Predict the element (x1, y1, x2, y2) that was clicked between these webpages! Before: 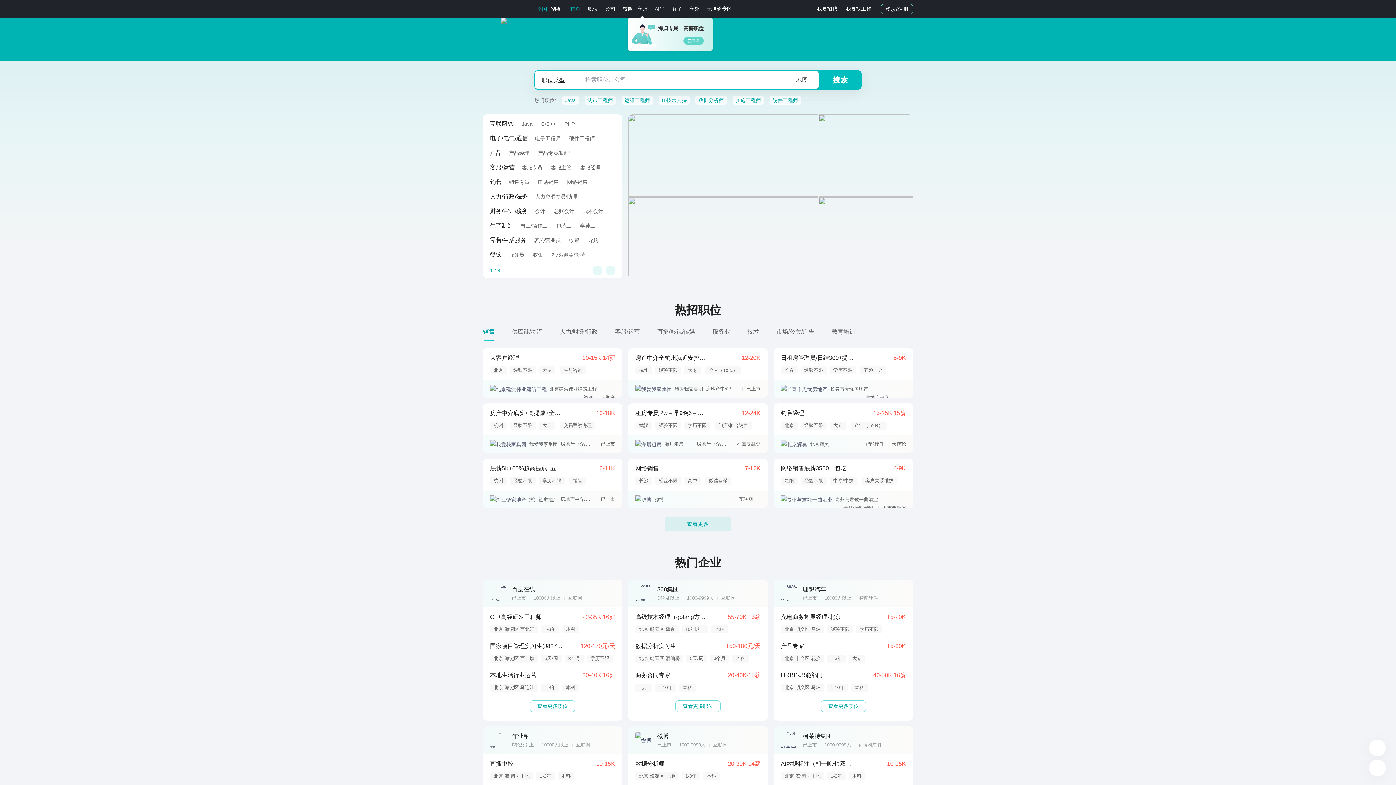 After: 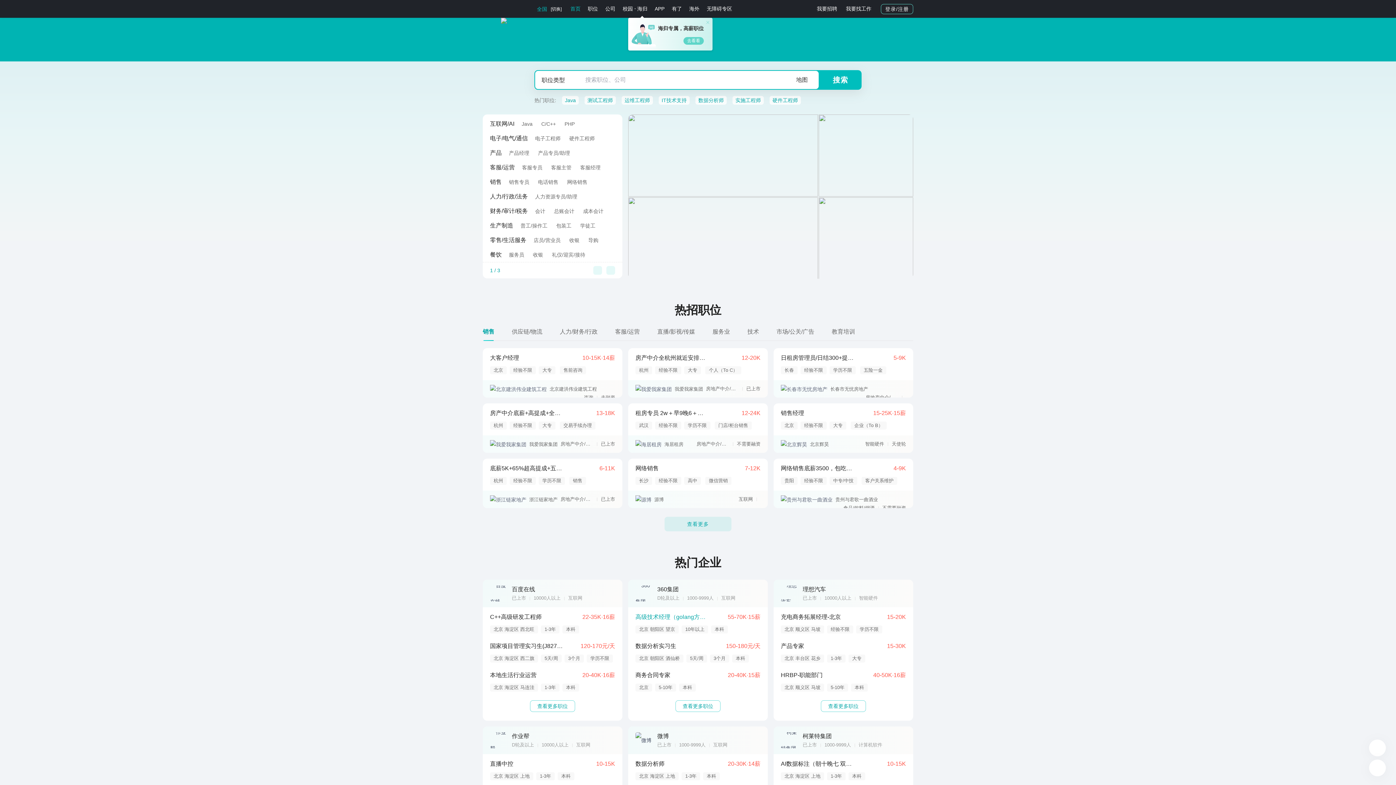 Action: label: 高级技术经理（golang方向）

55-70K·15薪

北京 朝阳区 望京10年以上本科 bbox: (635, 613, 760, 633)